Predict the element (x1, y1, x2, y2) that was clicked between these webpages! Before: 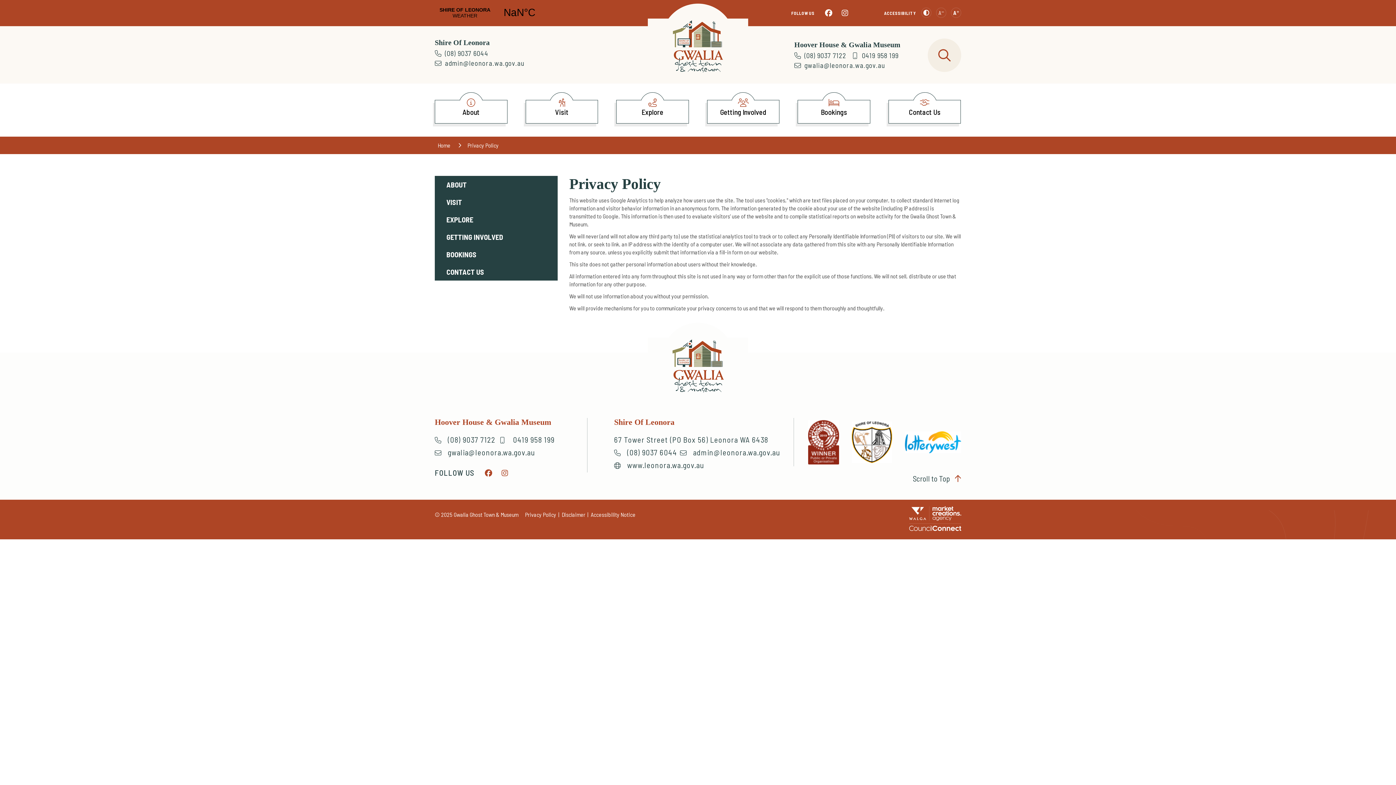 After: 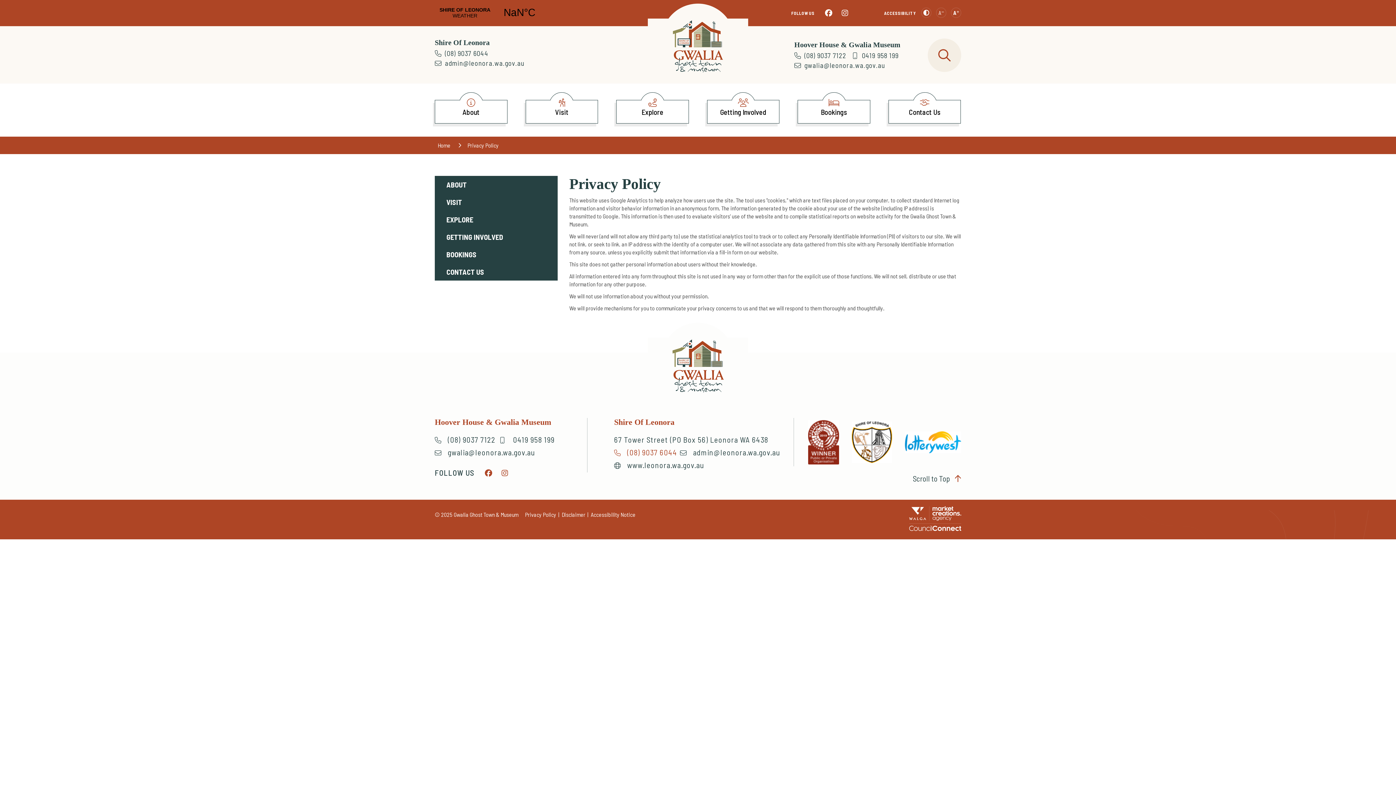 Action: label: (08) 9037 6044  bbox: (614, 447, 679, 458)